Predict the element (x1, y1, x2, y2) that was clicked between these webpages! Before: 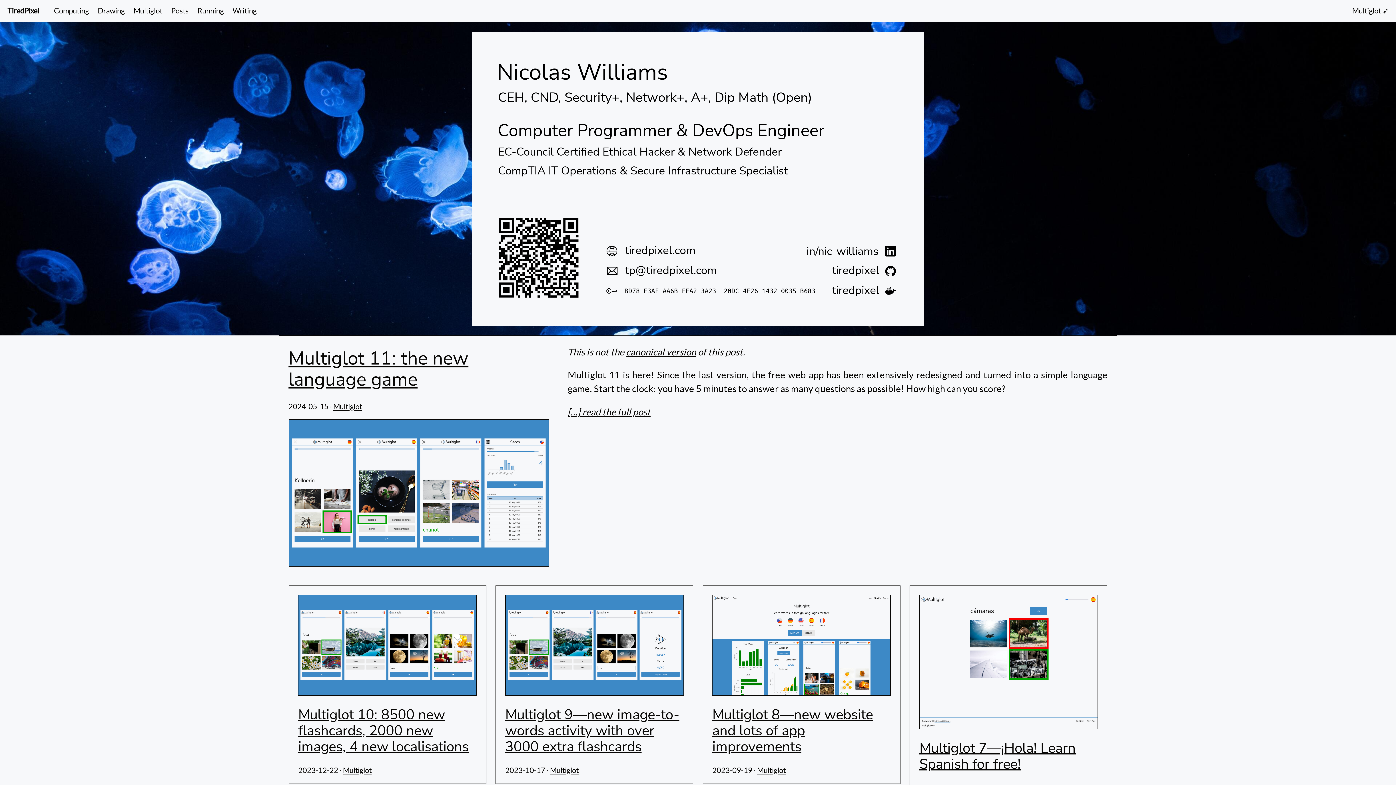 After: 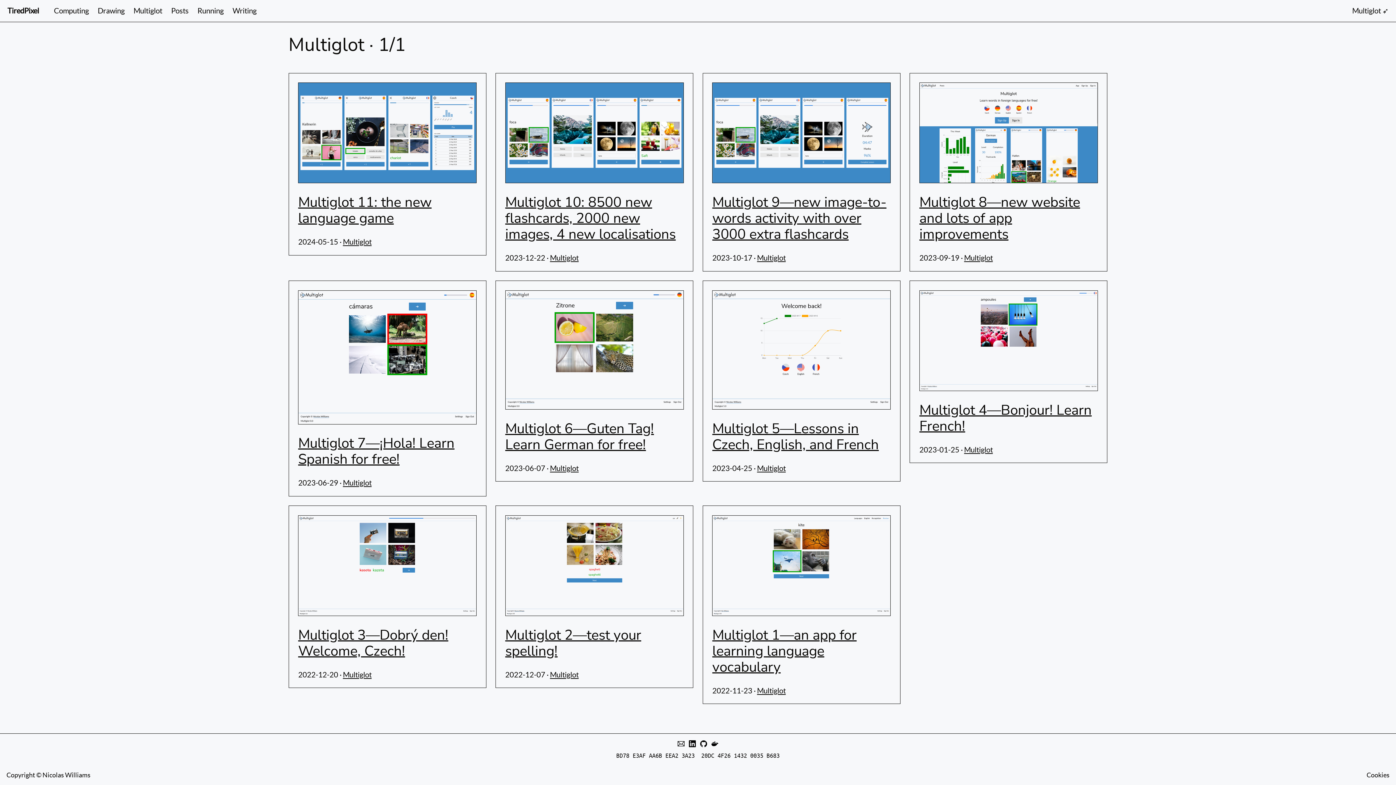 Action: label: Multiglot bbox: (757, 766, 785, 774)